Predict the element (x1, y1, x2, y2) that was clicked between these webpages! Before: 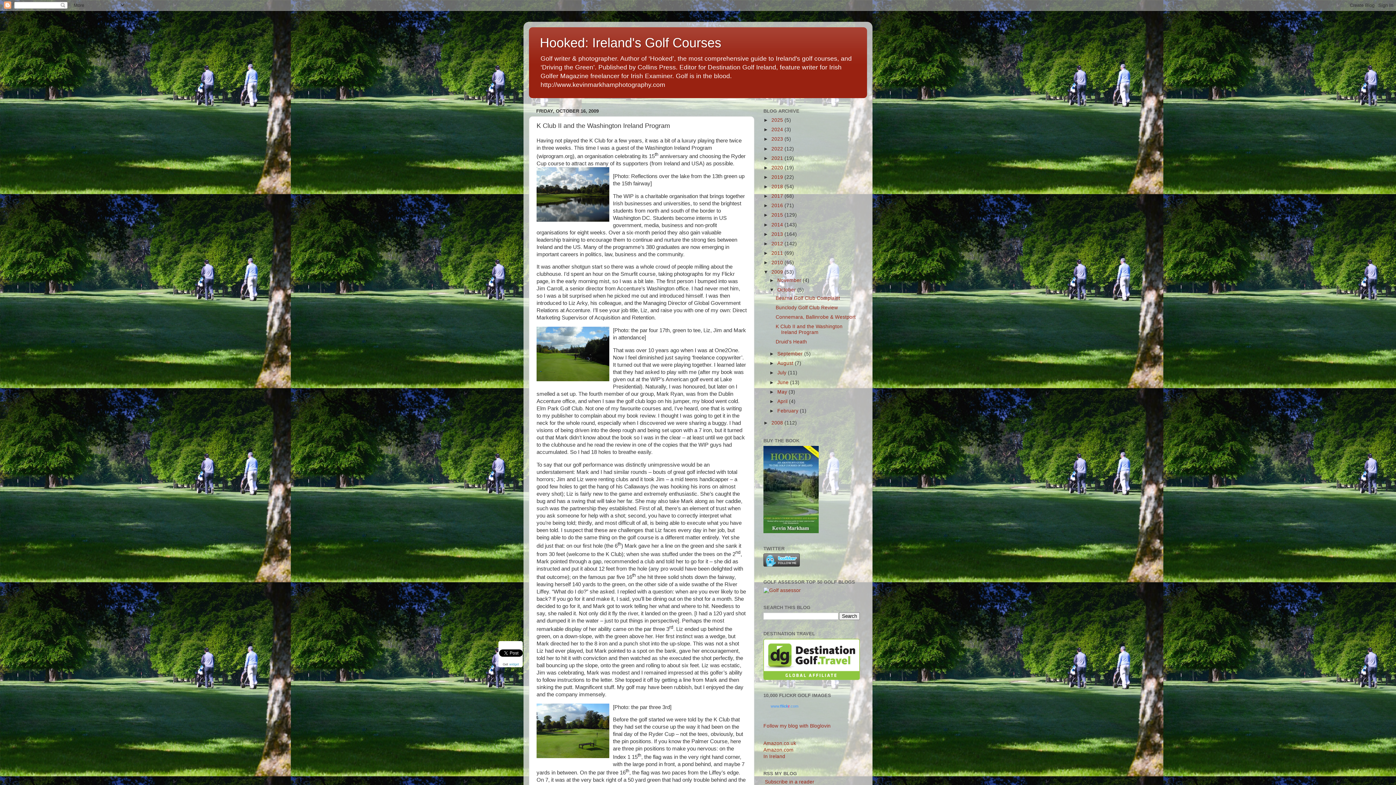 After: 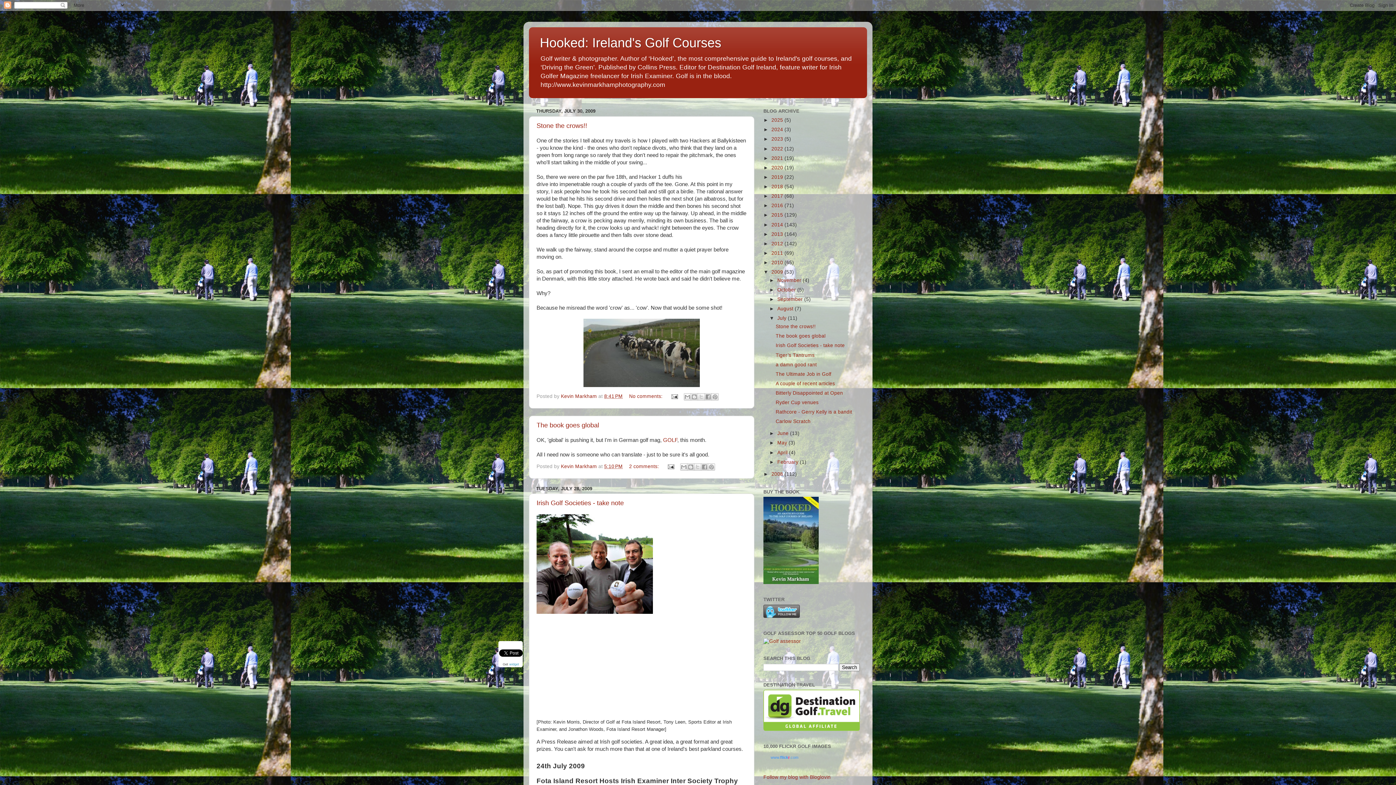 Action: label: July  bbox: (777, 370, 788, 375)